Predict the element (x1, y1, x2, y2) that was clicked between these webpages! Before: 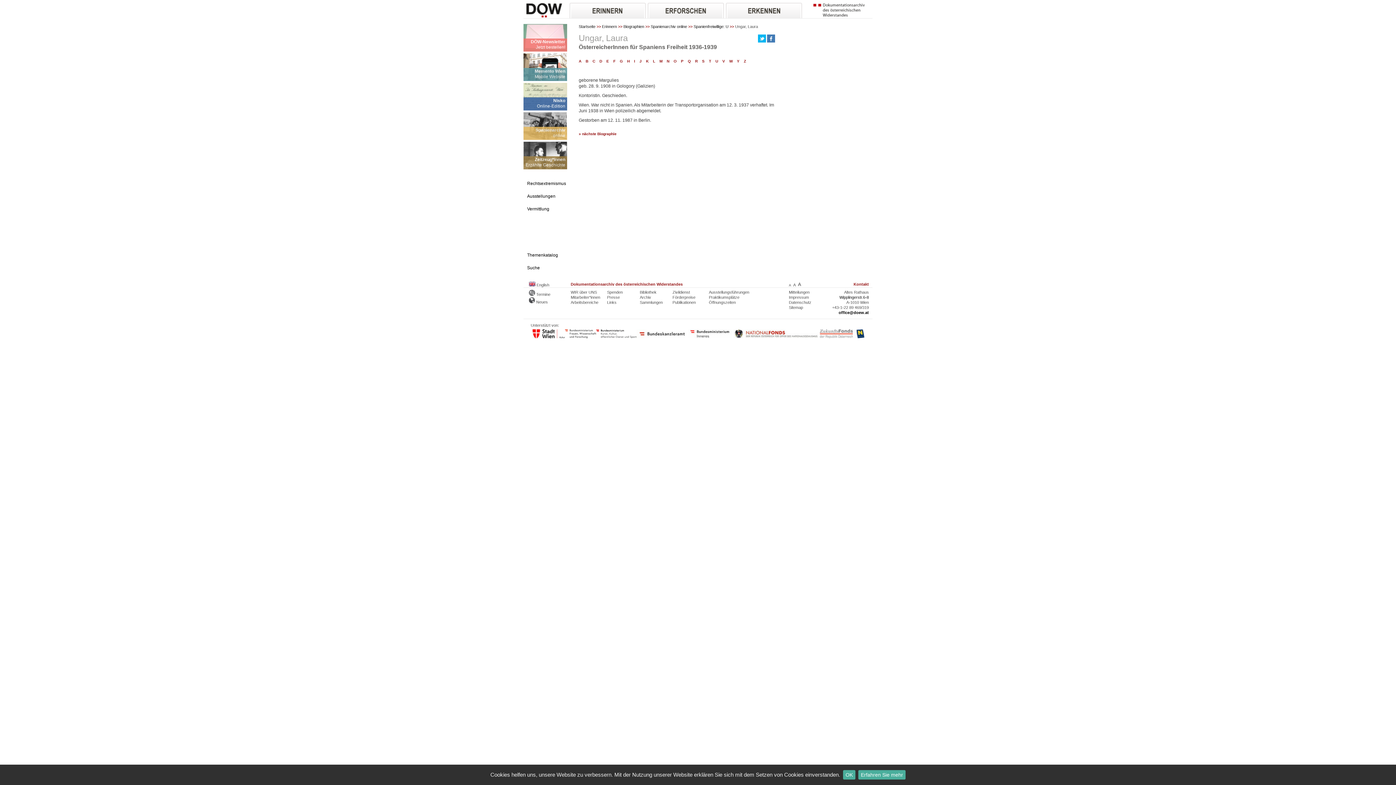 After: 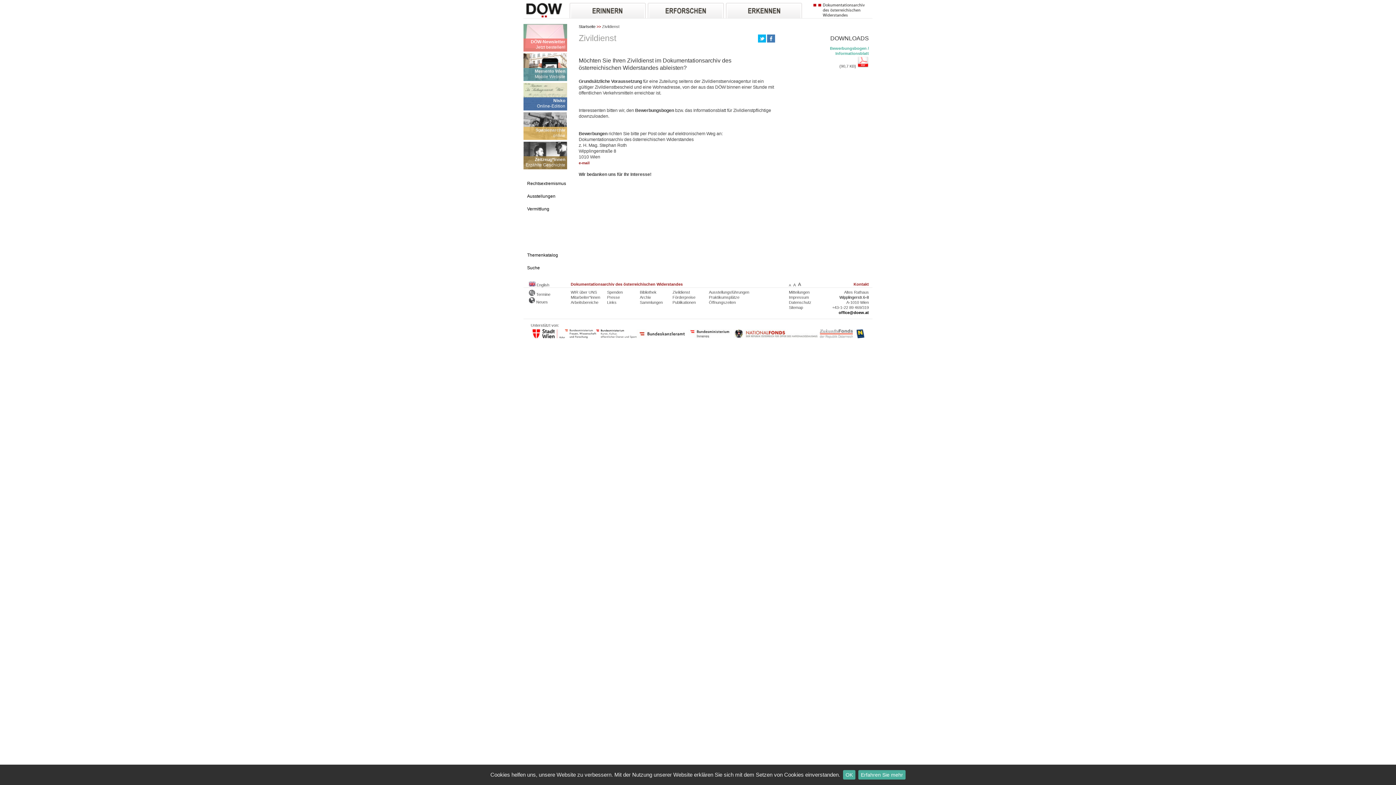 Action: label: Zivildienst bbox: (672, 290, 690, 294)